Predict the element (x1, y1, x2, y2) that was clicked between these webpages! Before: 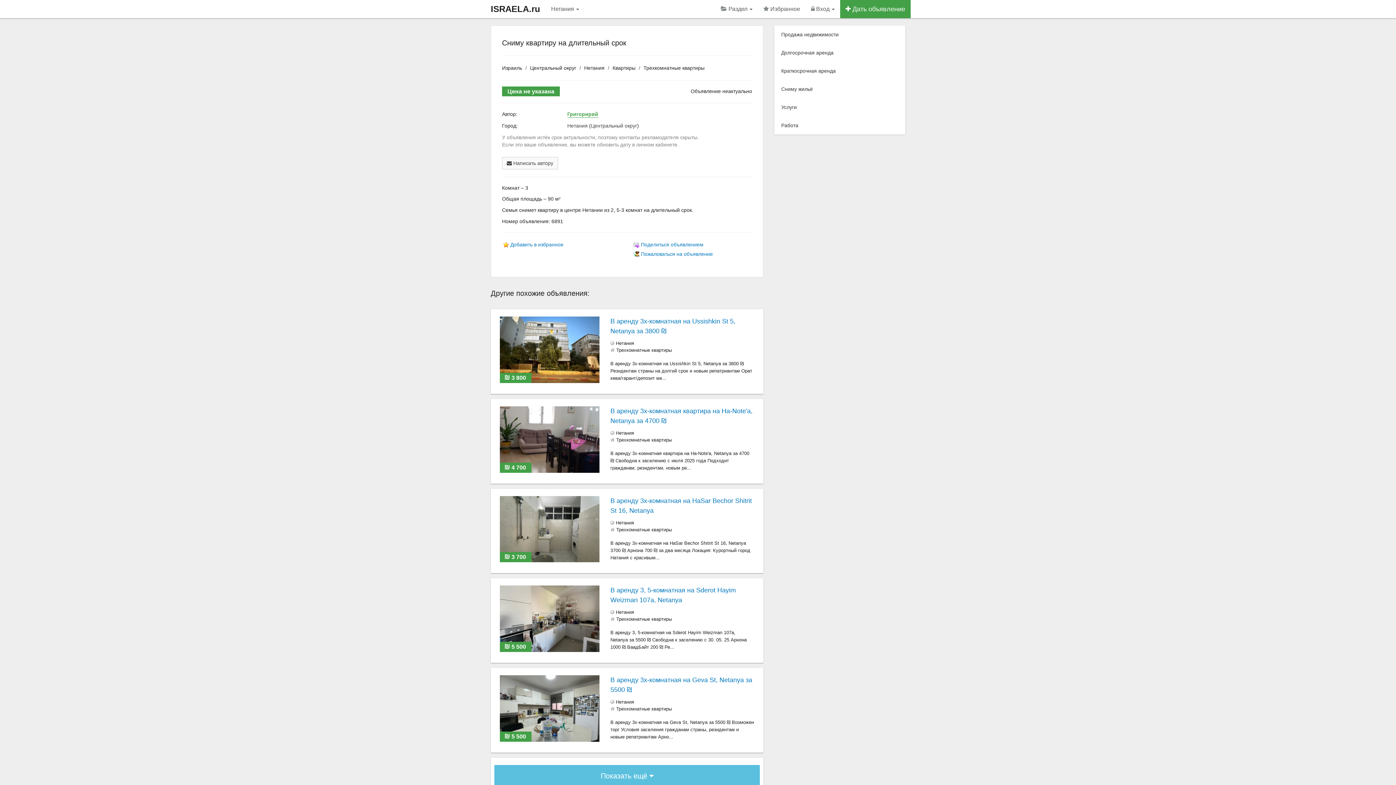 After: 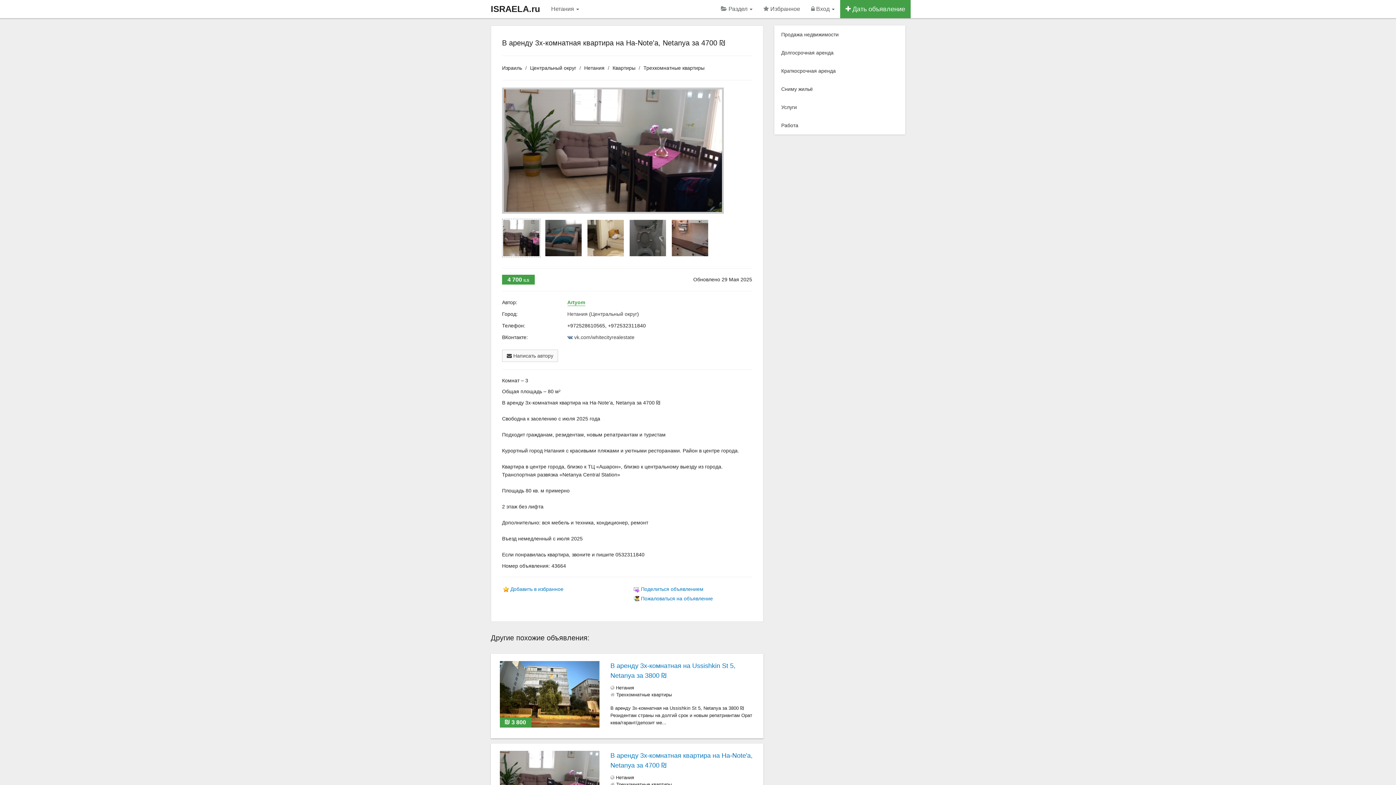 Action: bbox: (500, 438, 599, 443) label:  4 700